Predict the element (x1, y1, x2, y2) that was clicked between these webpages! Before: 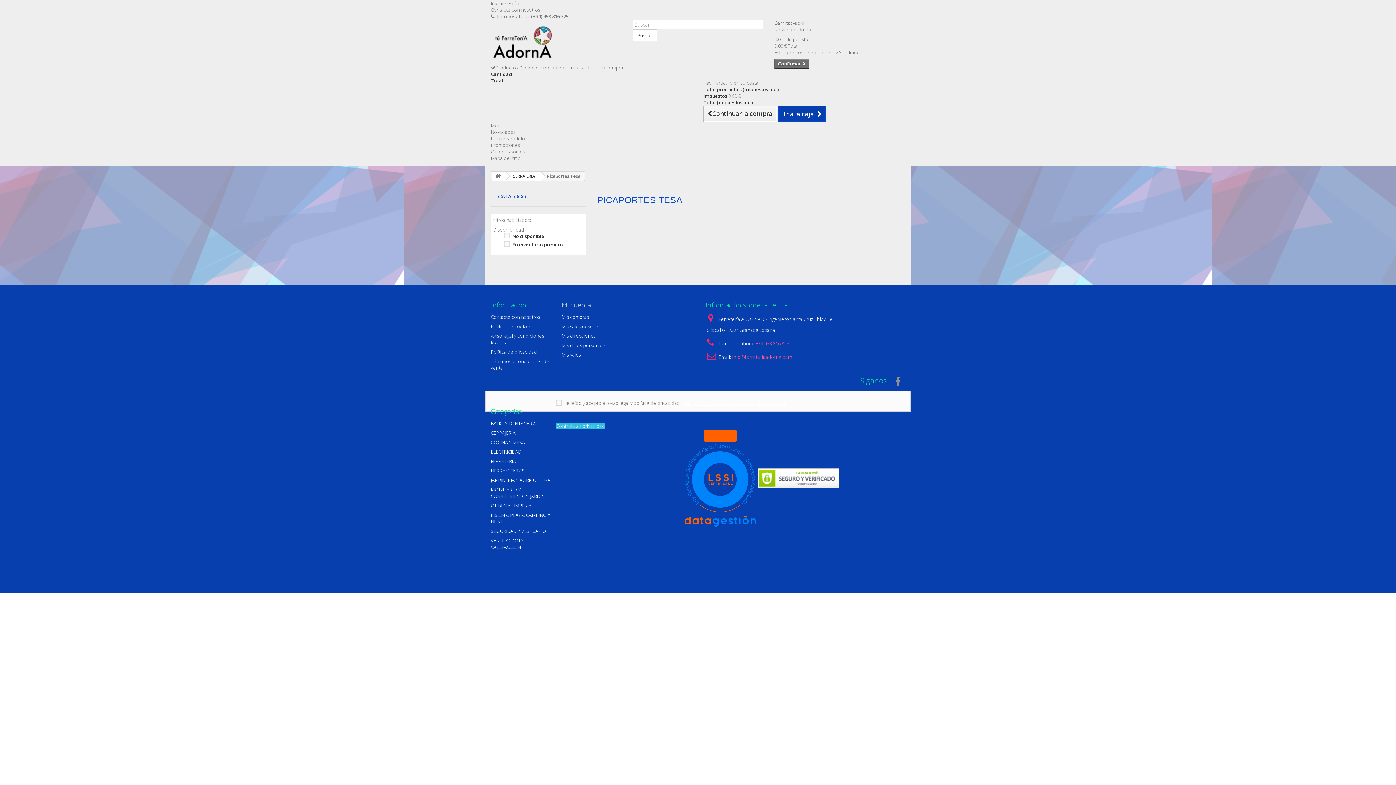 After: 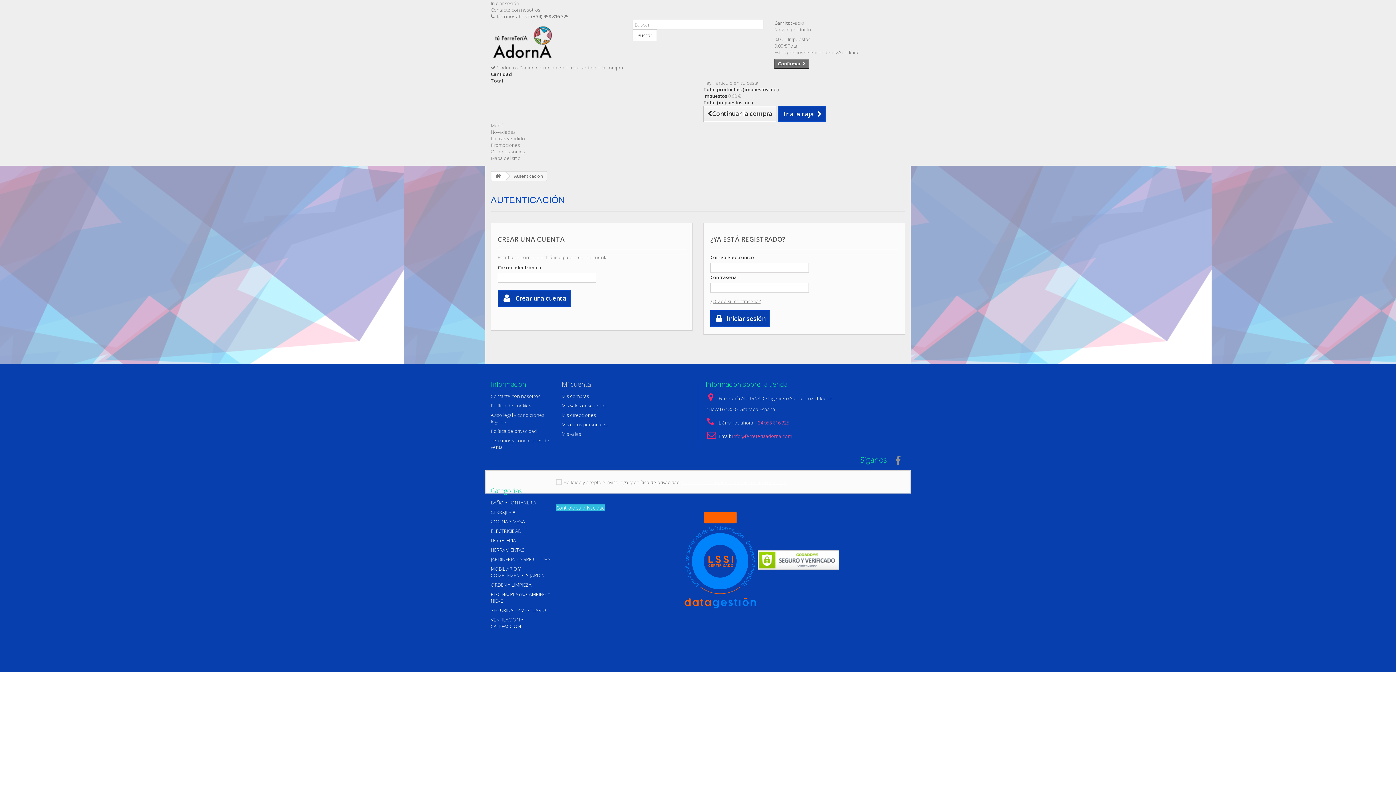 Action: bbox: (561, 342, 607, 348) label: Mis datos personales